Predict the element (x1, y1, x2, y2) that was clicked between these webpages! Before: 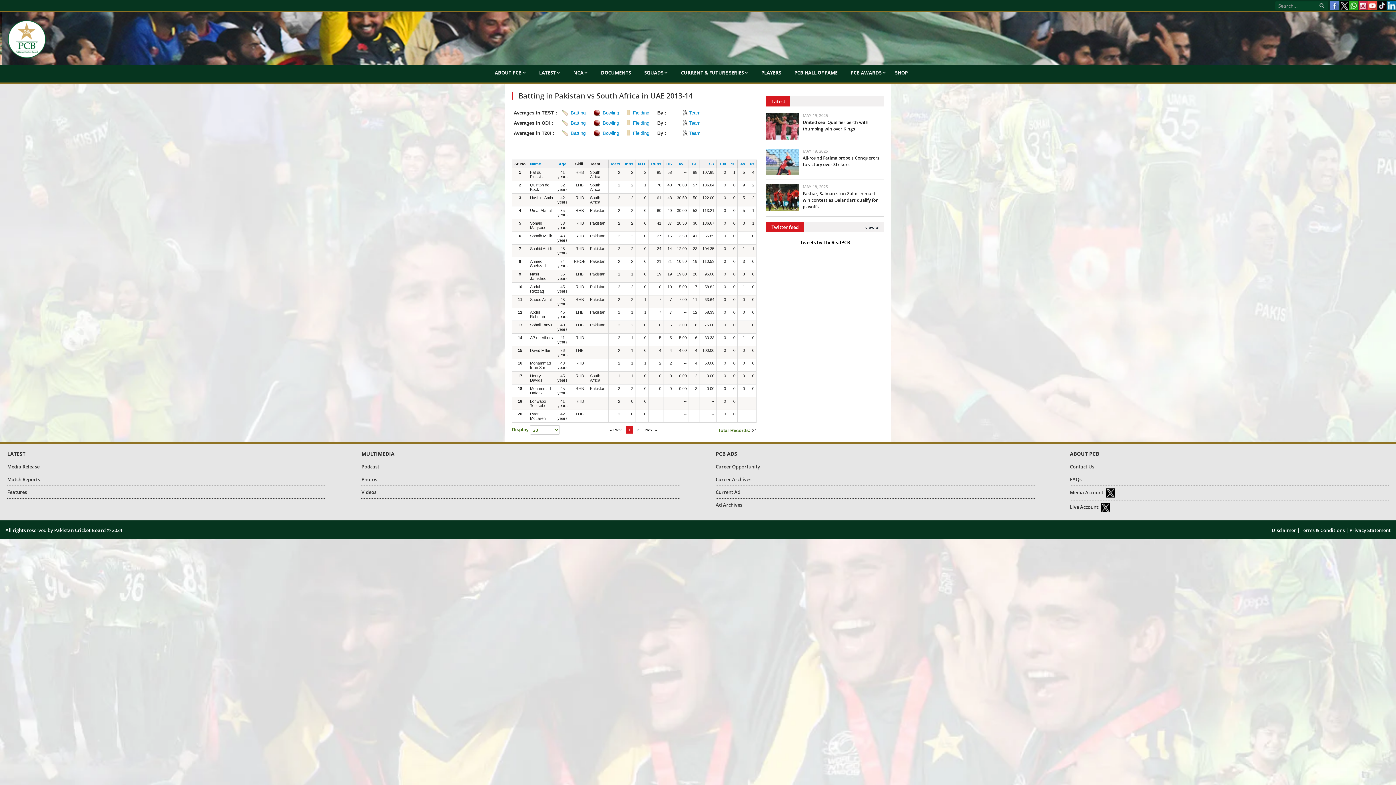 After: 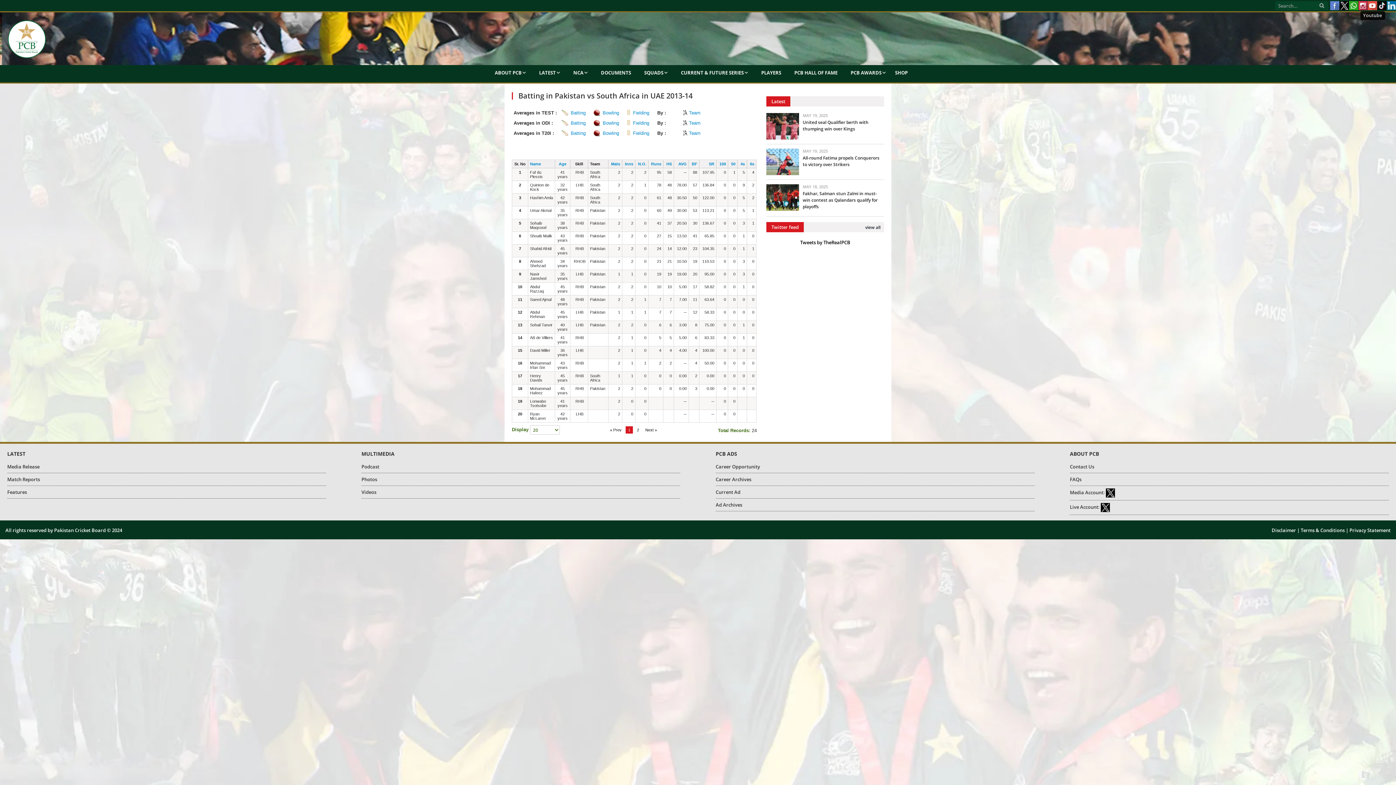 Action: label: Youtube bbox: (1368, 1, 1377, 10)